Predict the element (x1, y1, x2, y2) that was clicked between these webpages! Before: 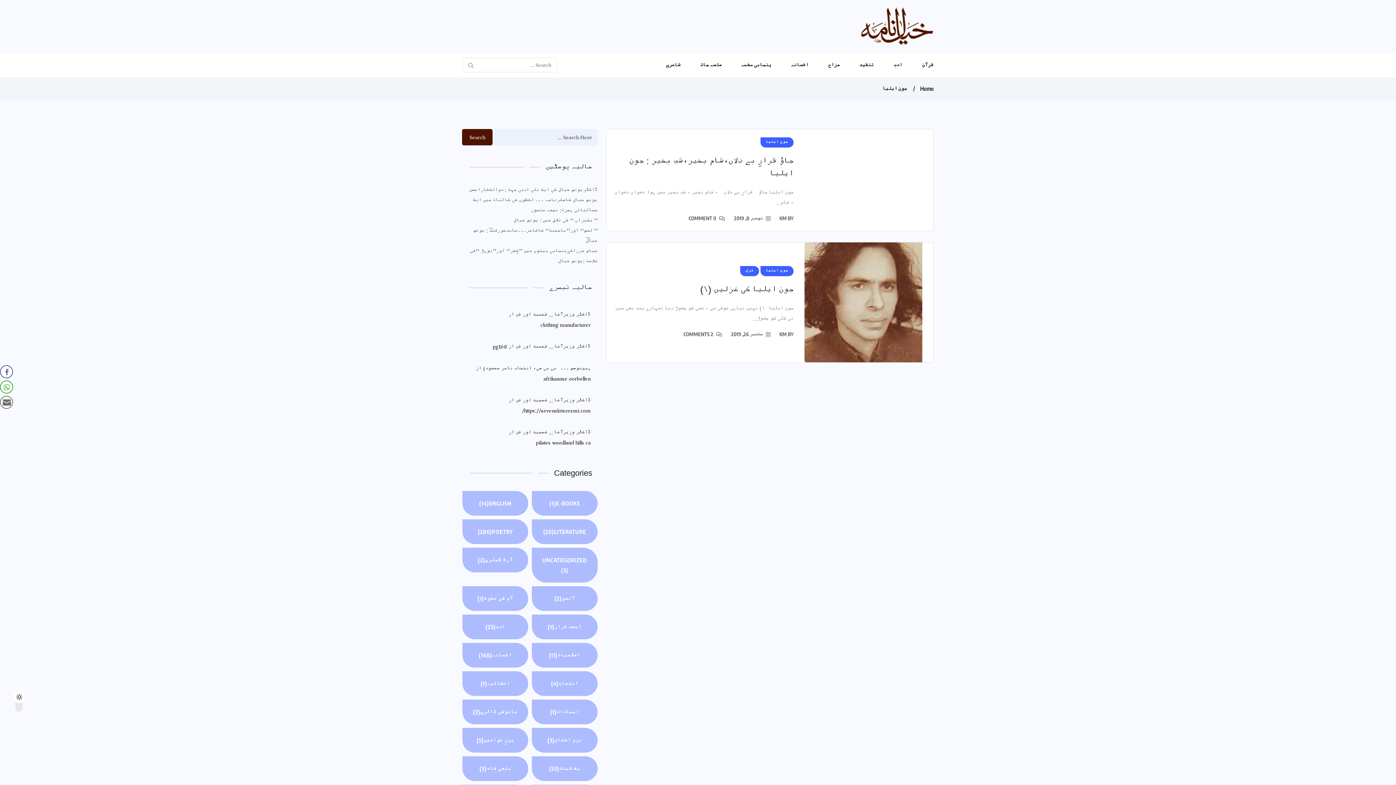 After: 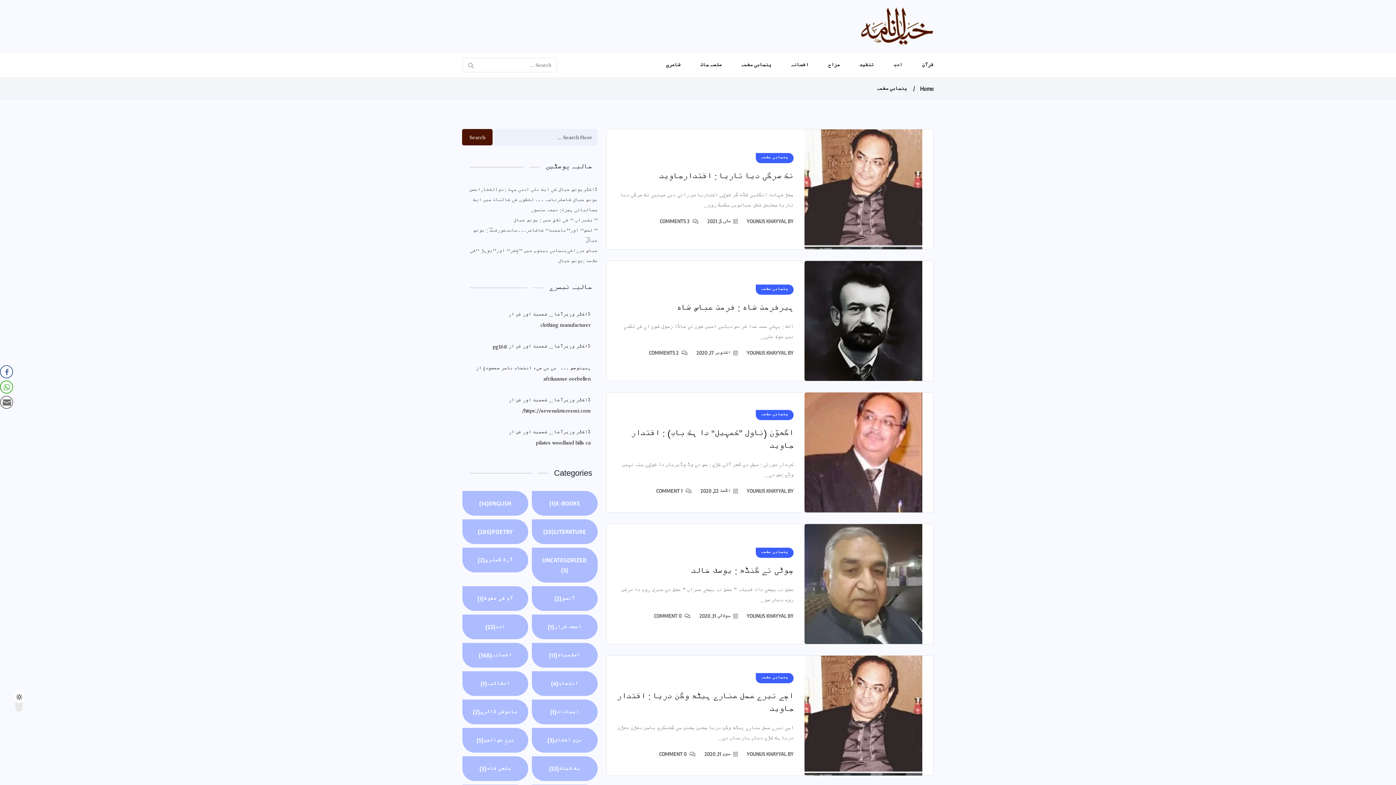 Action: label: پنجابی صفحہ bbox: (723, 52, 771, 77)